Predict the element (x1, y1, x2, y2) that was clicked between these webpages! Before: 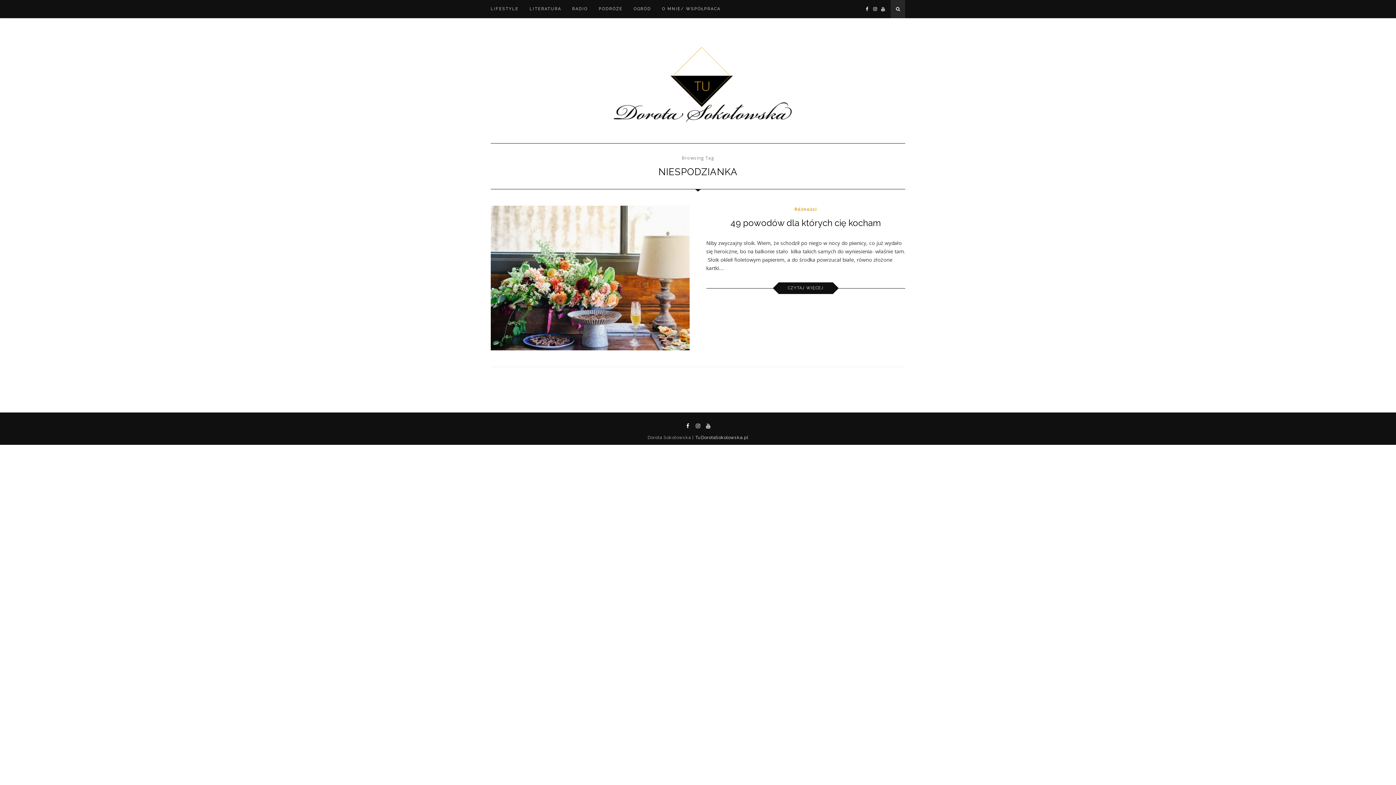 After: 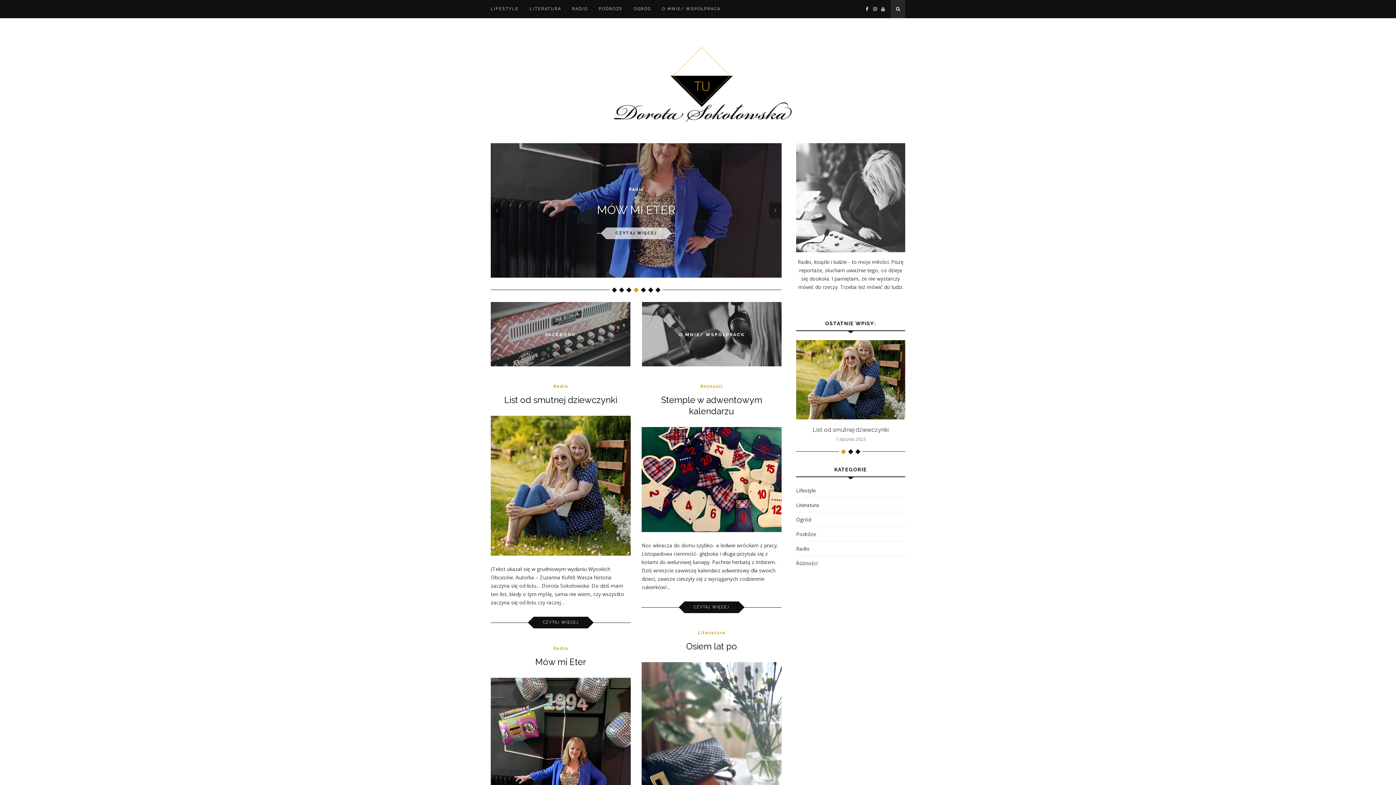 Action: bbox: (573, 45, 822, 125)